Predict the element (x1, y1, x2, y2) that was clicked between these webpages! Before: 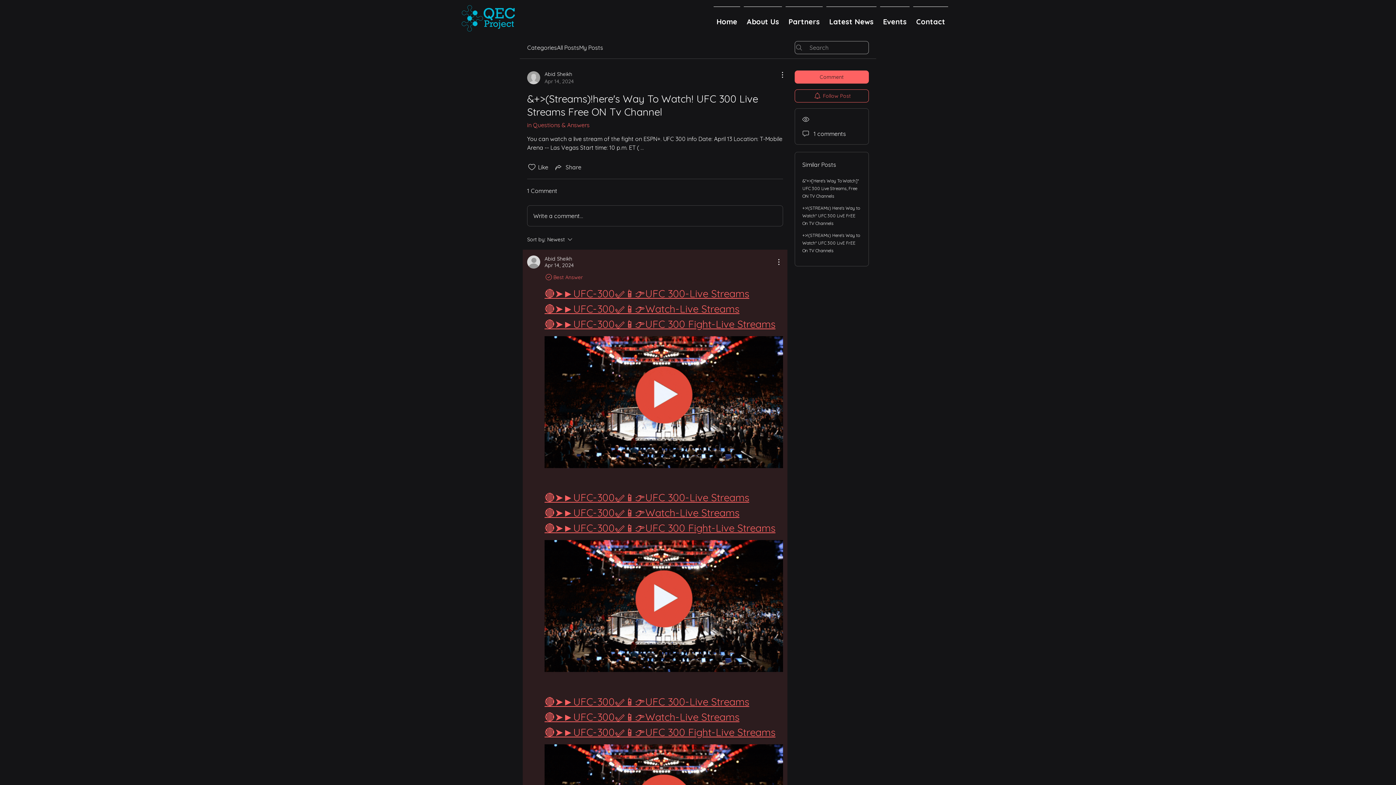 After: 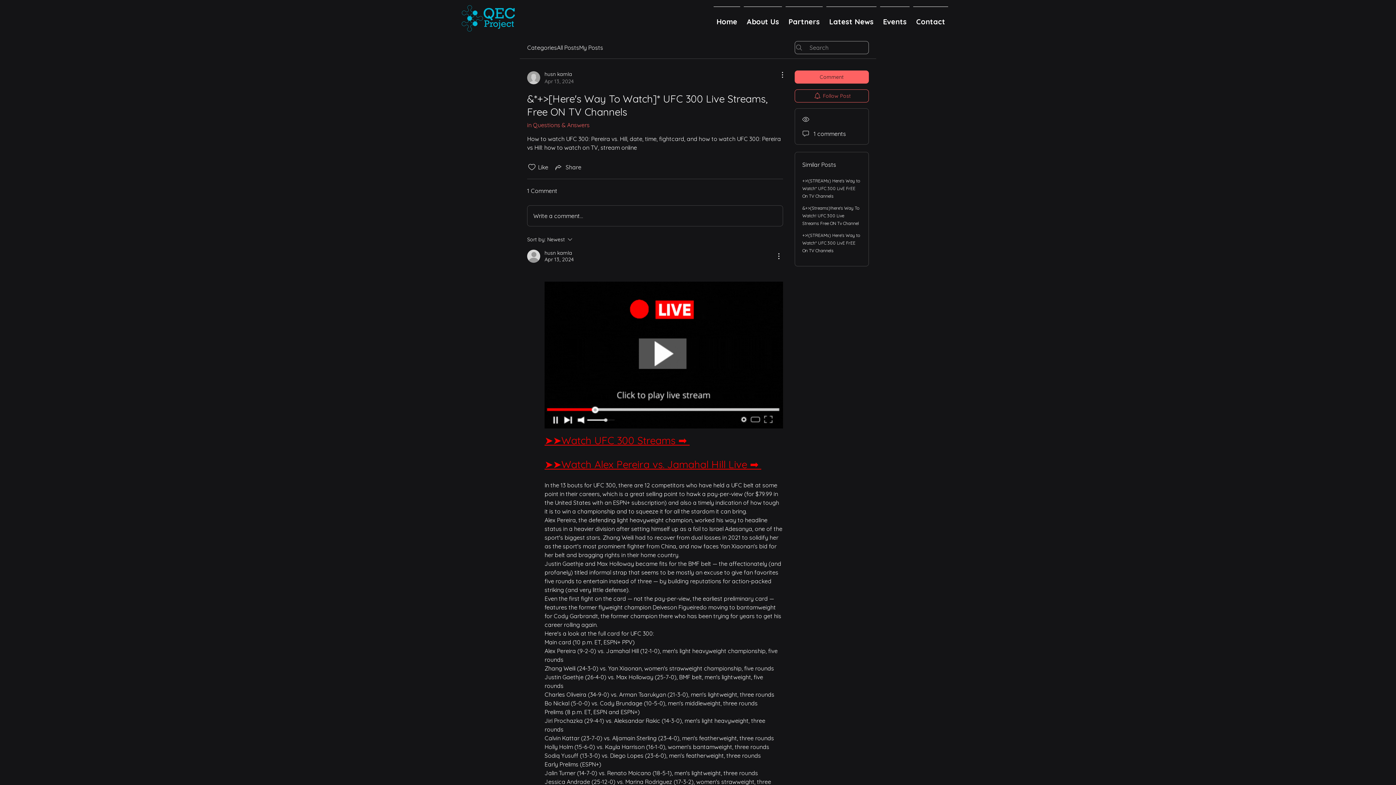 Action: bbox: (802, 178, 859, 198) label: &*+>[Here's Way To Watch]* UFC 300 Live Streams, Free ON TV Channels